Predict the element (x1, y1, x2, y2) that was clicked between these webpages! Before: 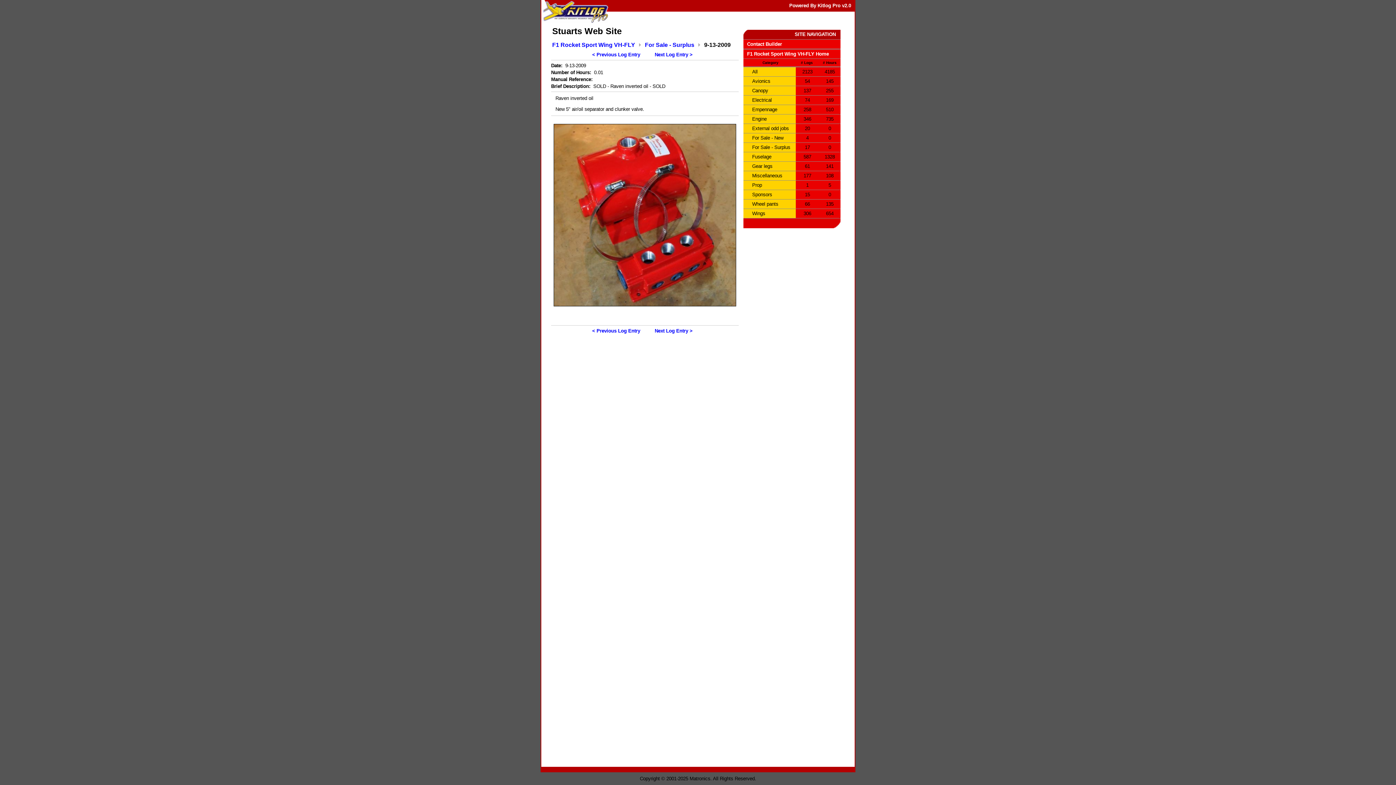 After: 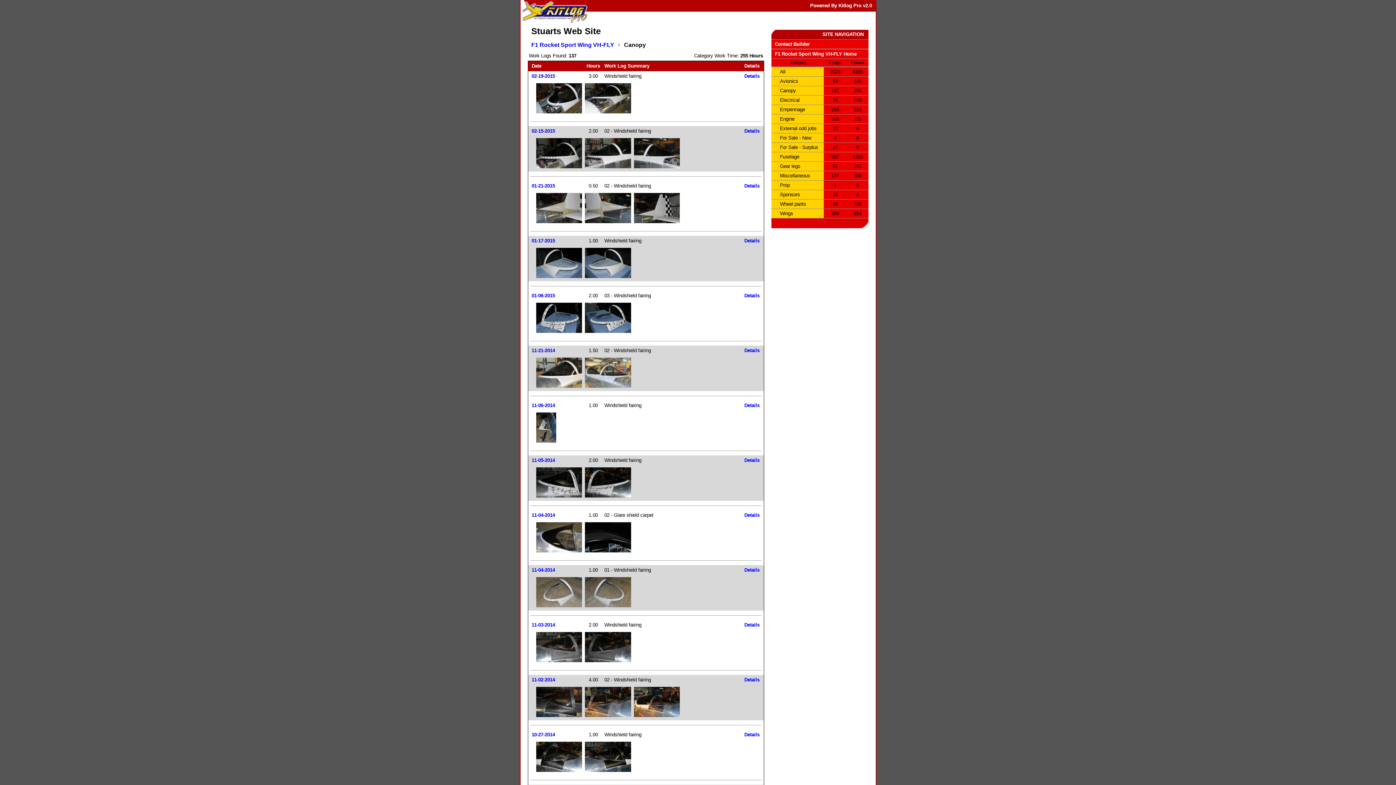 Action: bbox: (752, 88, 768, 93) label: Canopy